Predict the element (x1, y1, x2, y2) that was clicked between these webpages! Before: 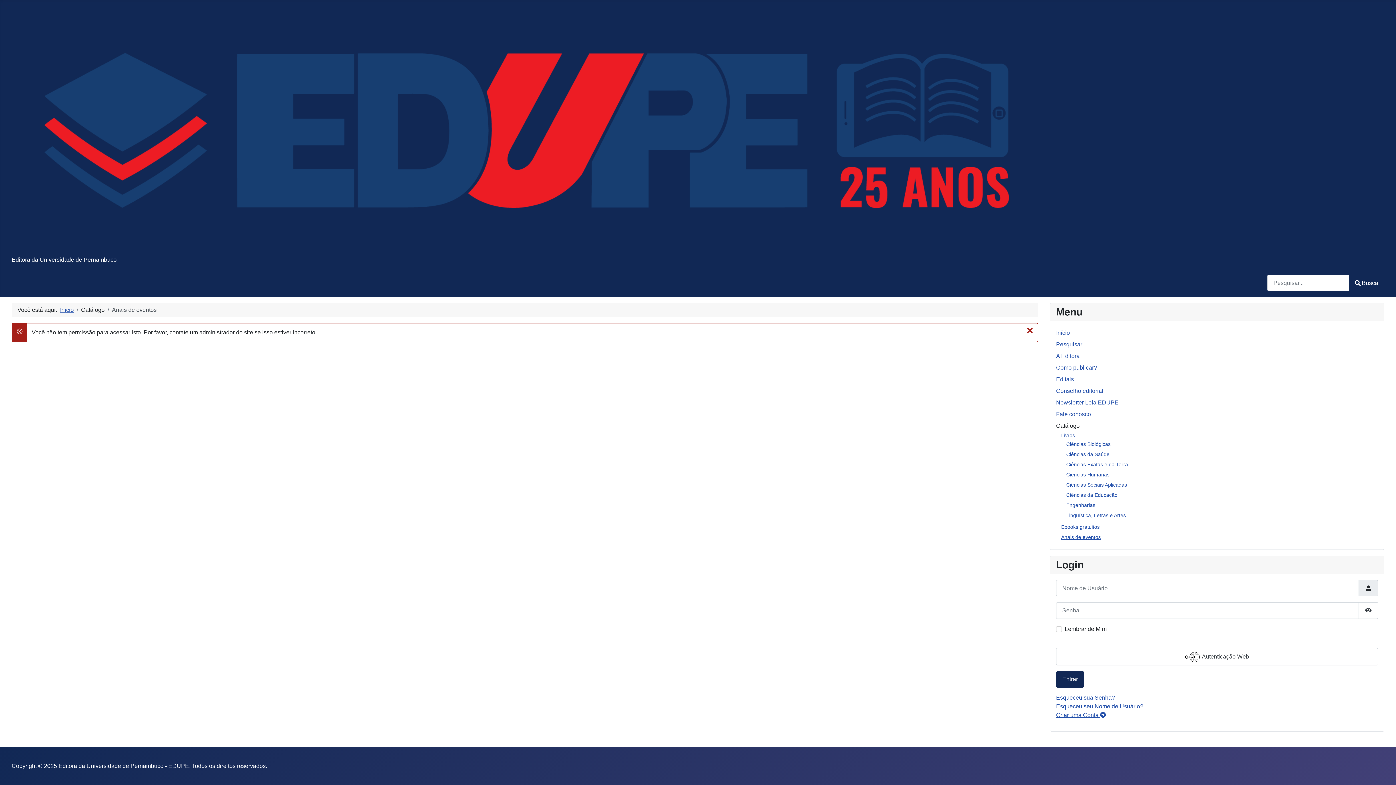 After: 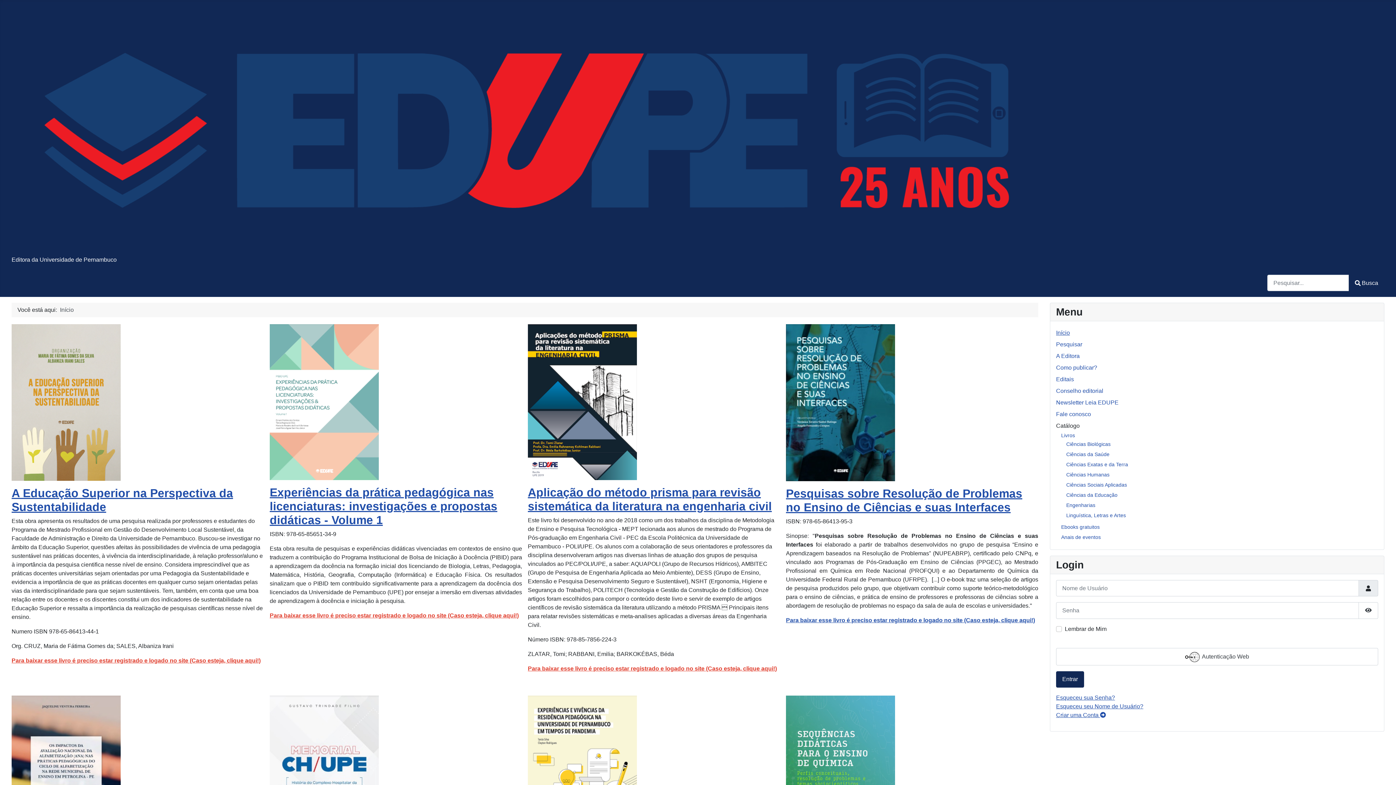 Action: label: Início bbox: (60, 306, 73, 313)